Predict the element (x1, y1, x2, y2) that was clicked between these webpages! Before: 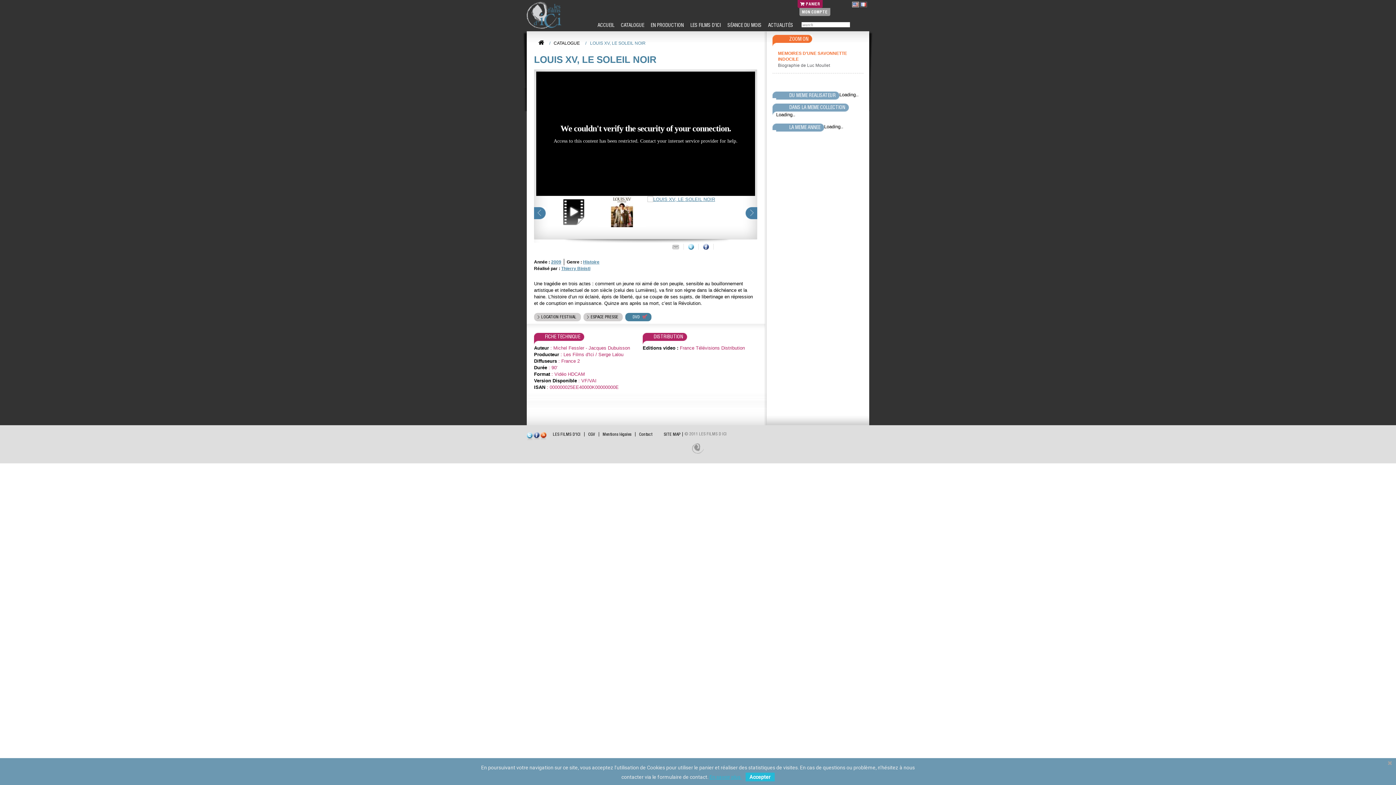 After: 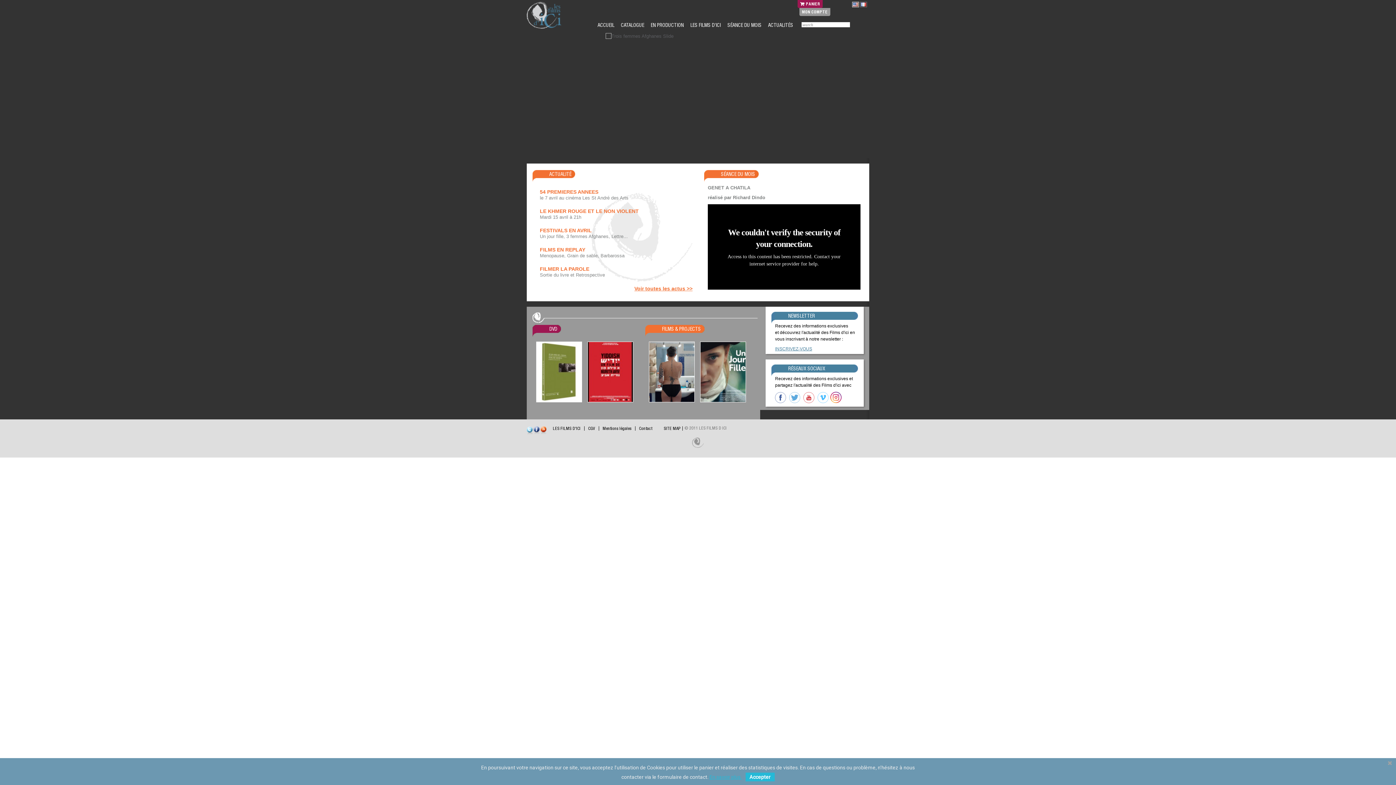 Action: label:  ACCUEIL bbox: (594, 17, 617, 32)